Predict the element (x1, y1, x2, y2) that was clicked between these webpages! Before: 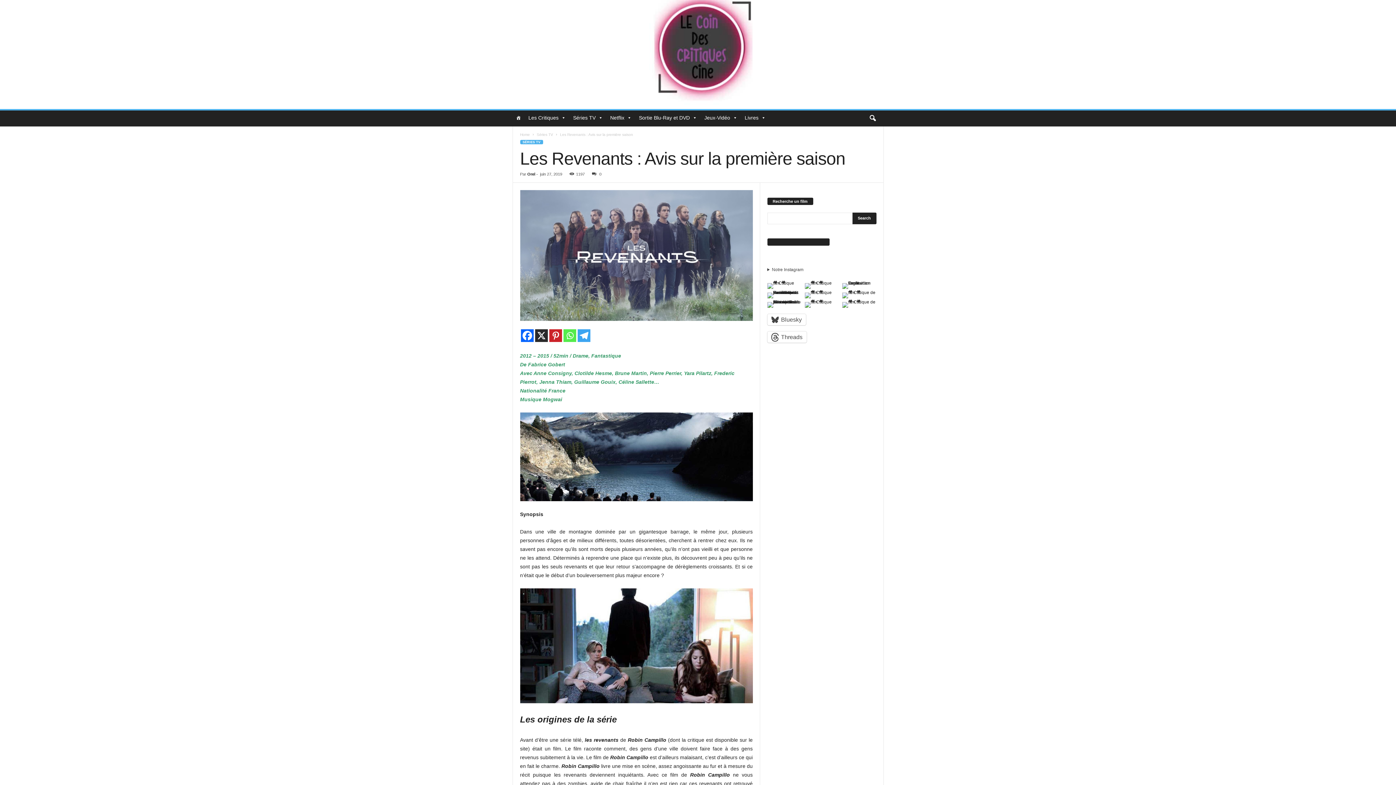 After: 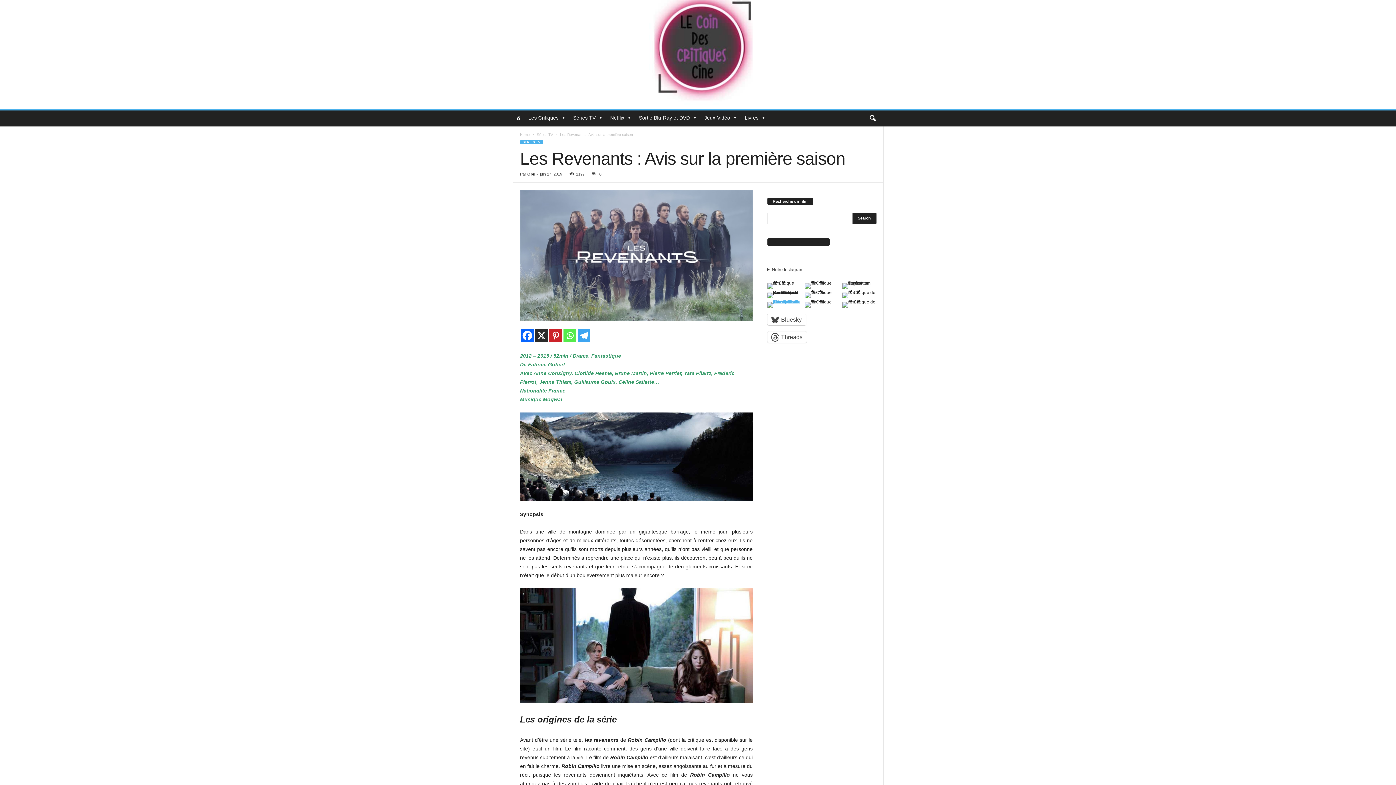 Action: bbox: (767, 302, 801, 307)